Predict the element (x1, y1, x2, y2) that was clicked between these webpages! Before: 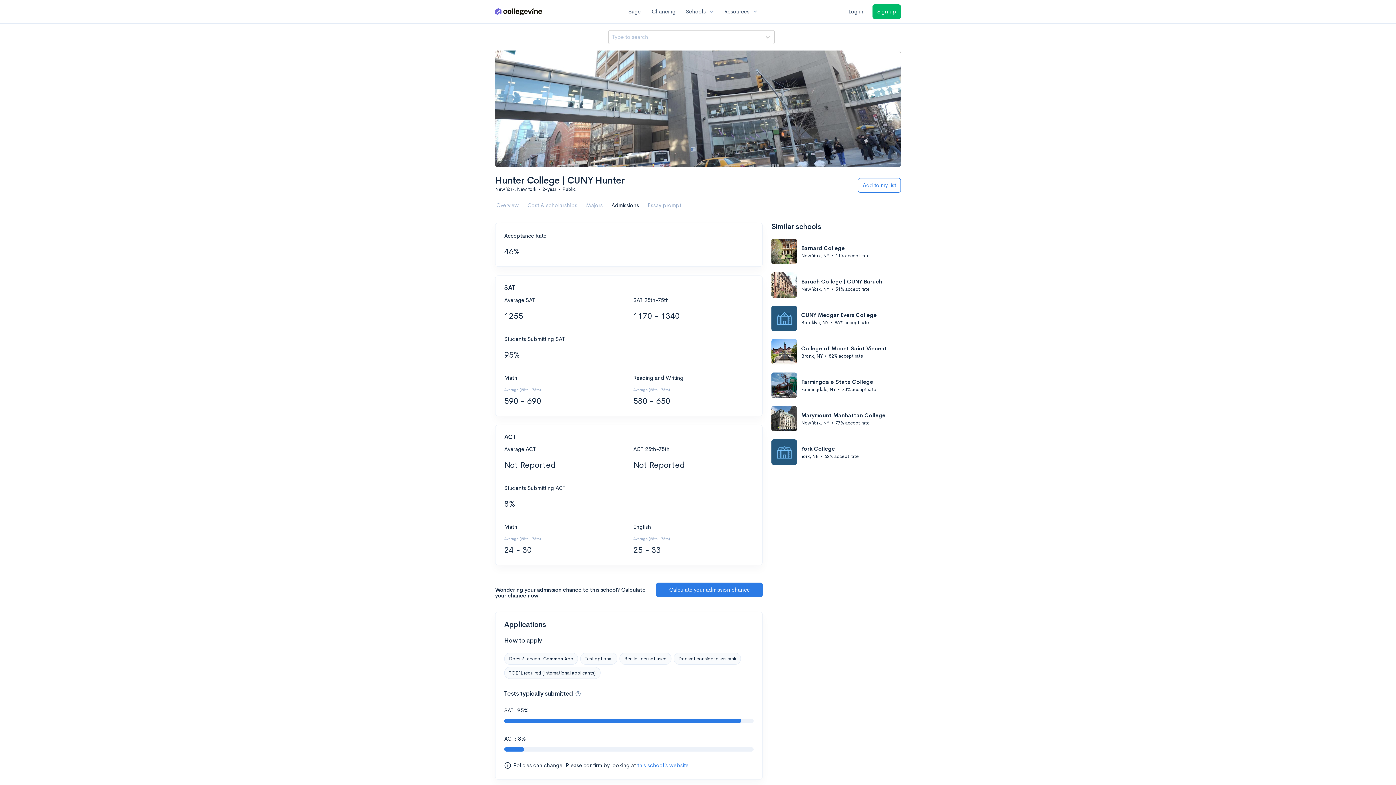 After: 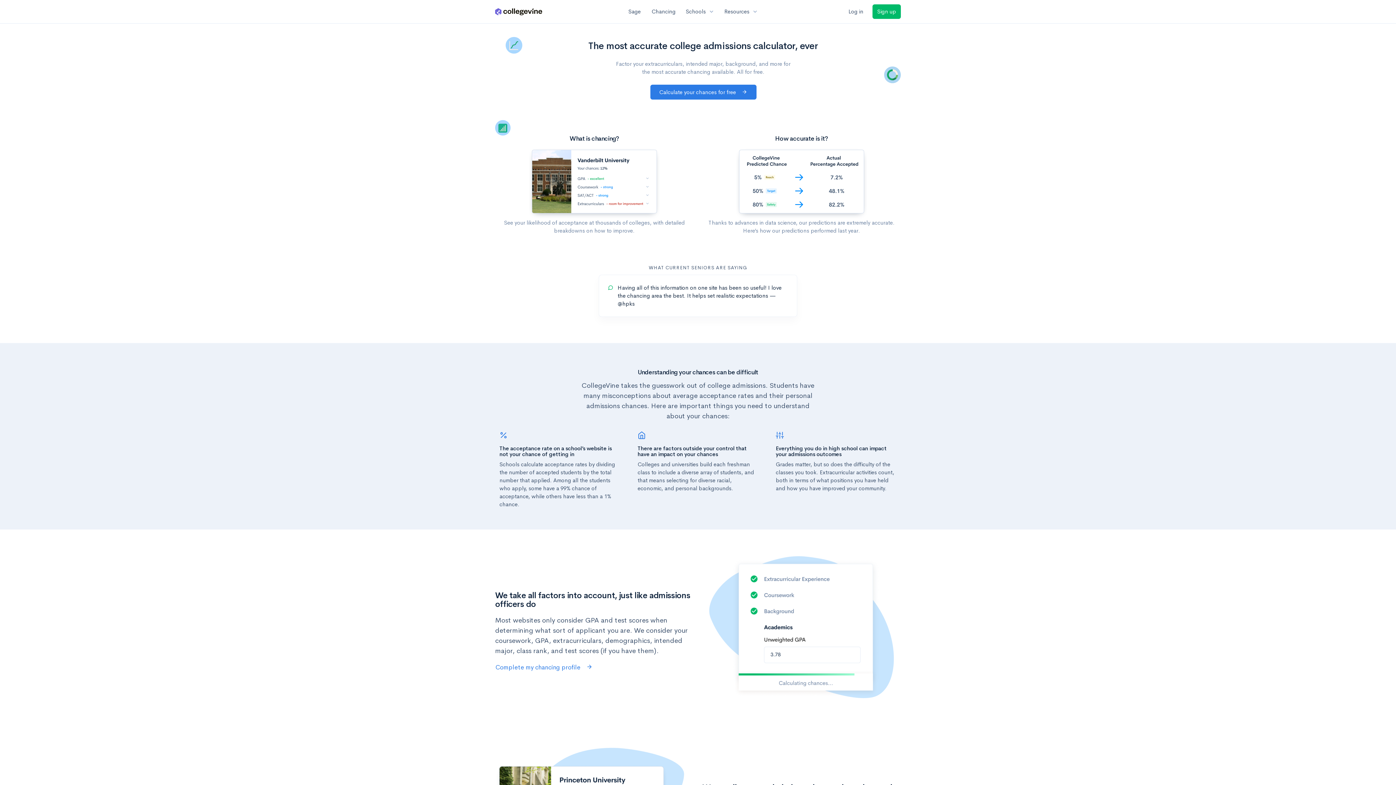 Action: label: Chancing bbox: (647, 7, 680, 15)